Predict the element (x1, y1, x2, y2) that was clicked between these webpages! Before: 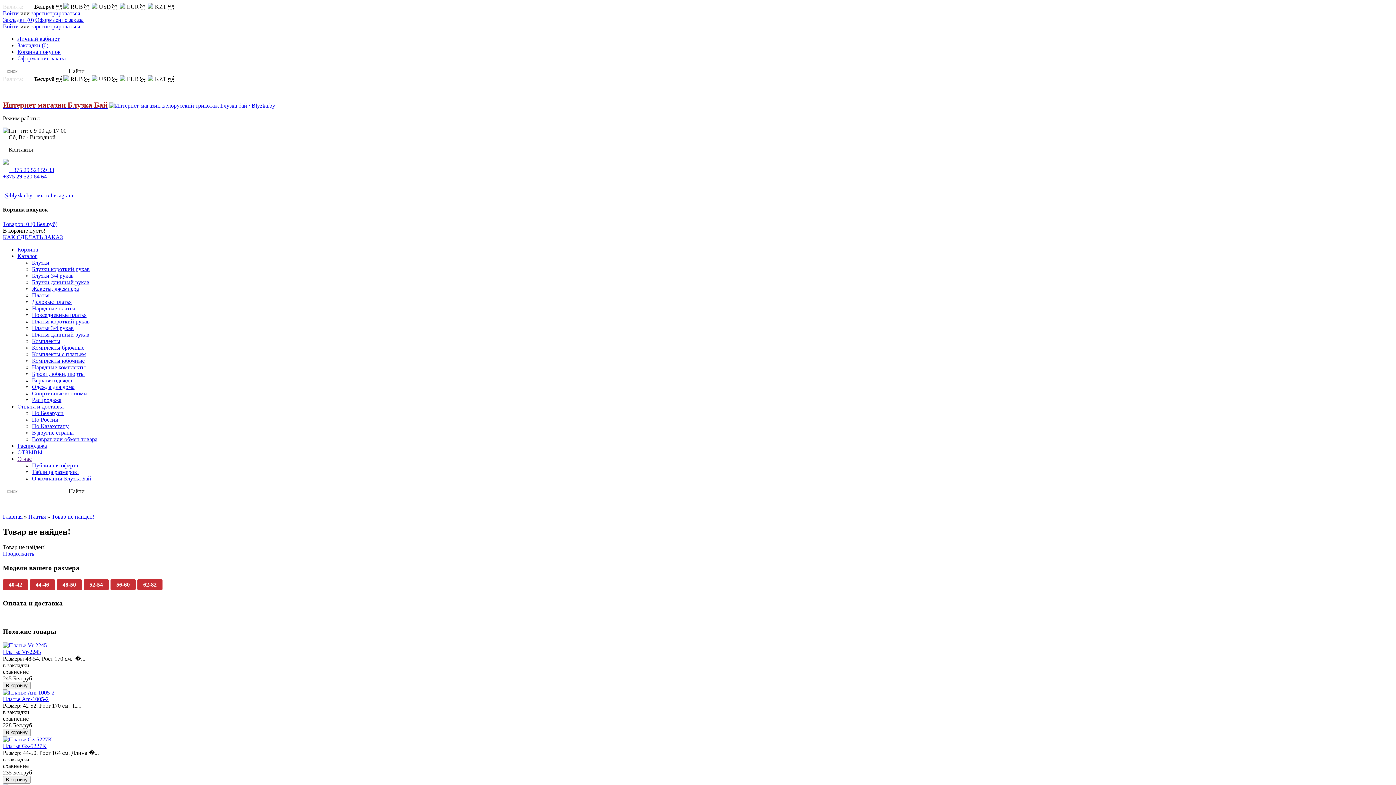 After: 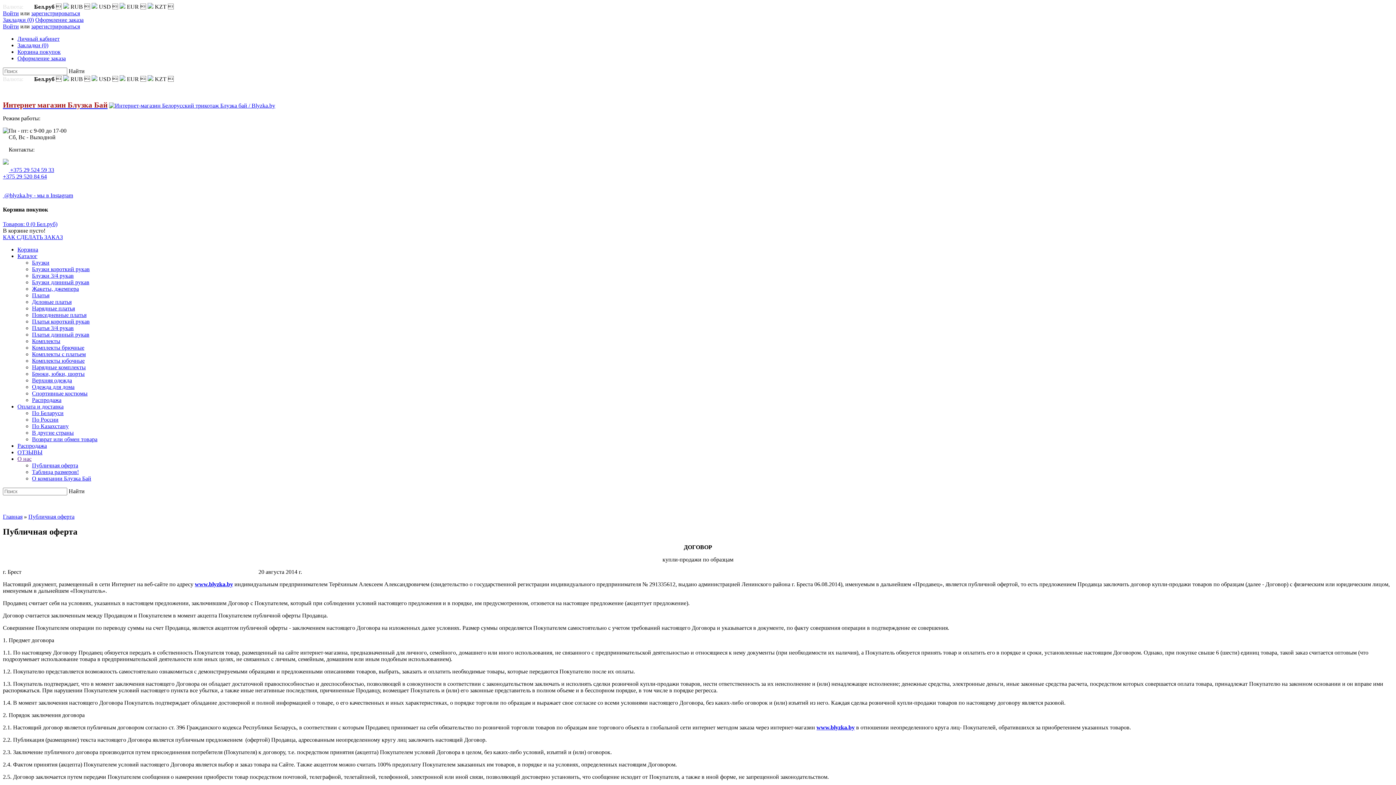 Action: bbox: (32, 462, 78, 468) label: Публичная оферта